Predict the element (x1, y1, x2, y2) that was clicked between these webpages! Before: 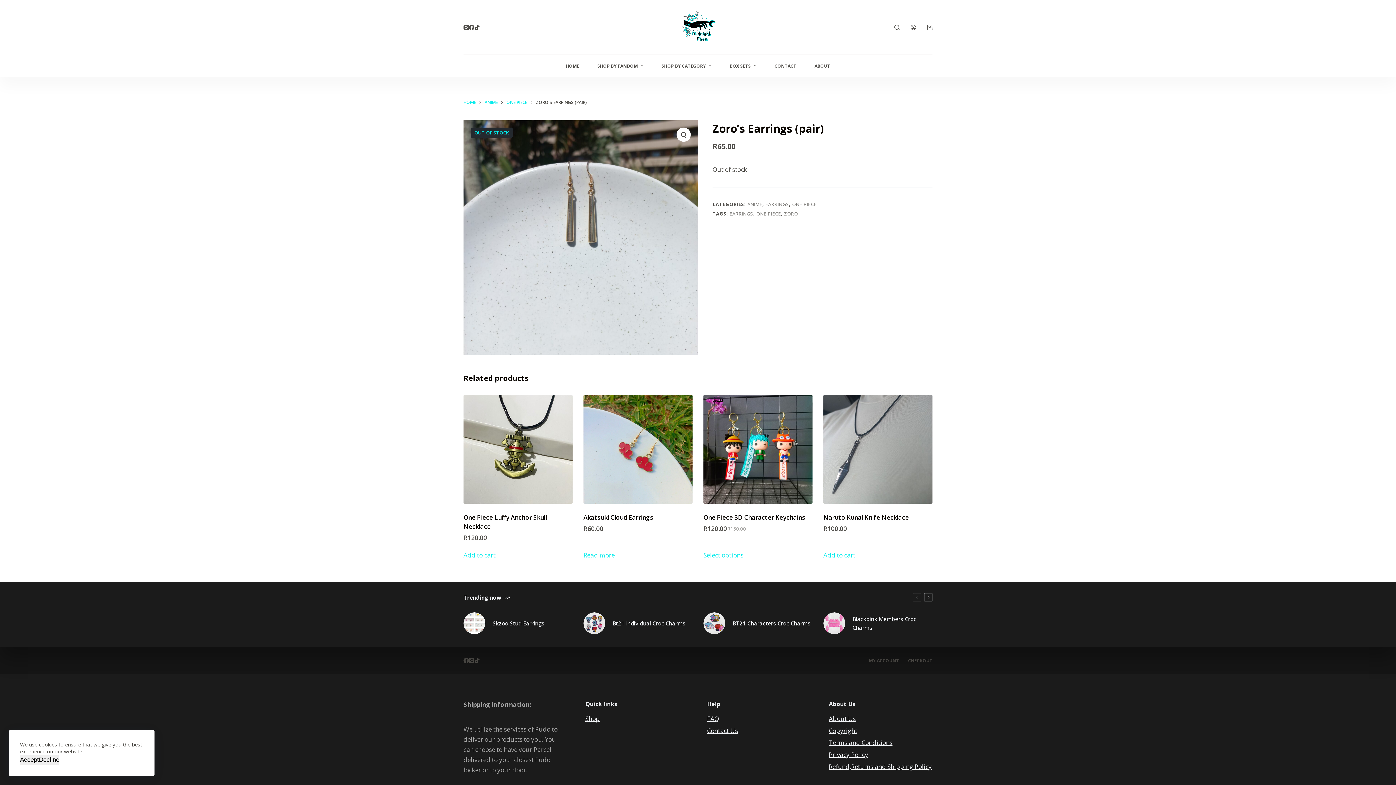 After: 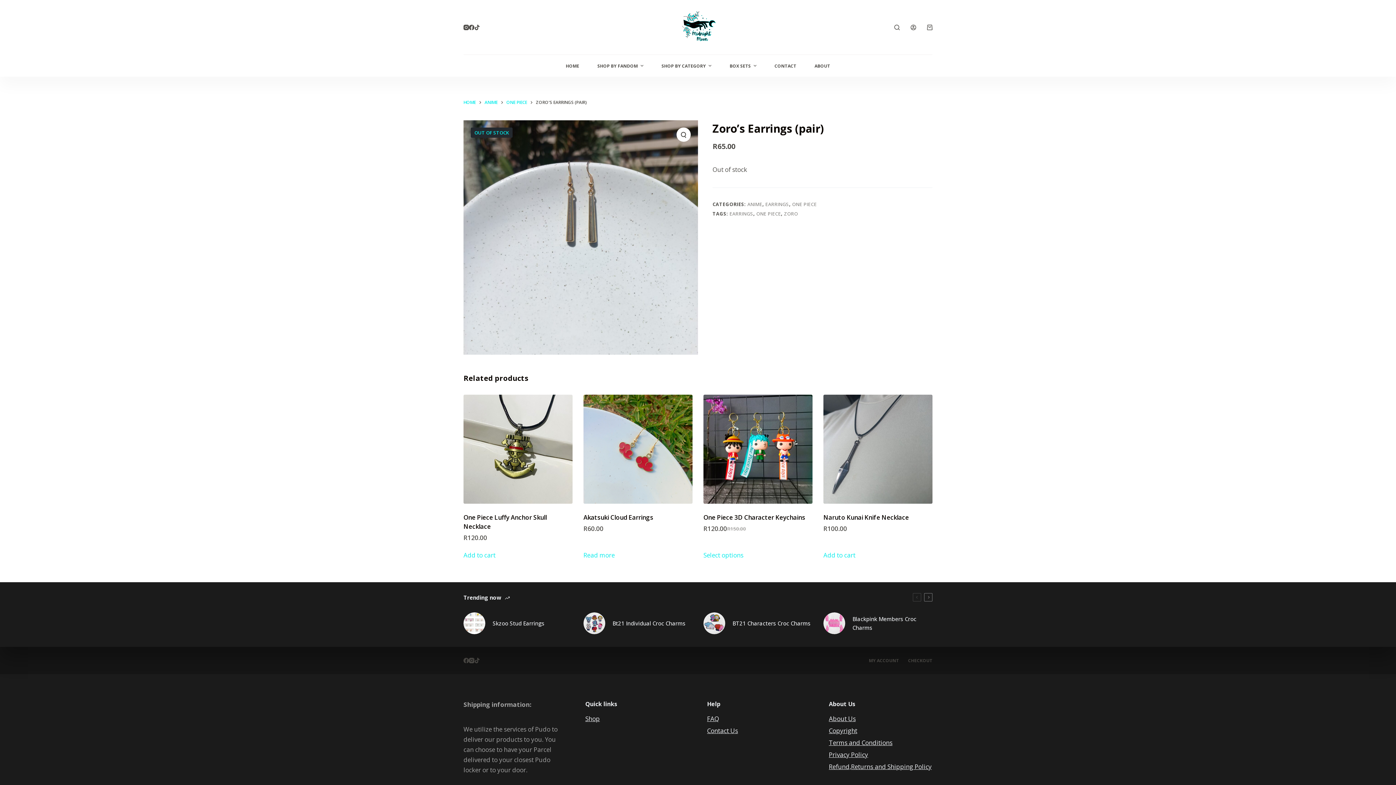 Action: label: Decline bbox: (38, 755, 59, 765)